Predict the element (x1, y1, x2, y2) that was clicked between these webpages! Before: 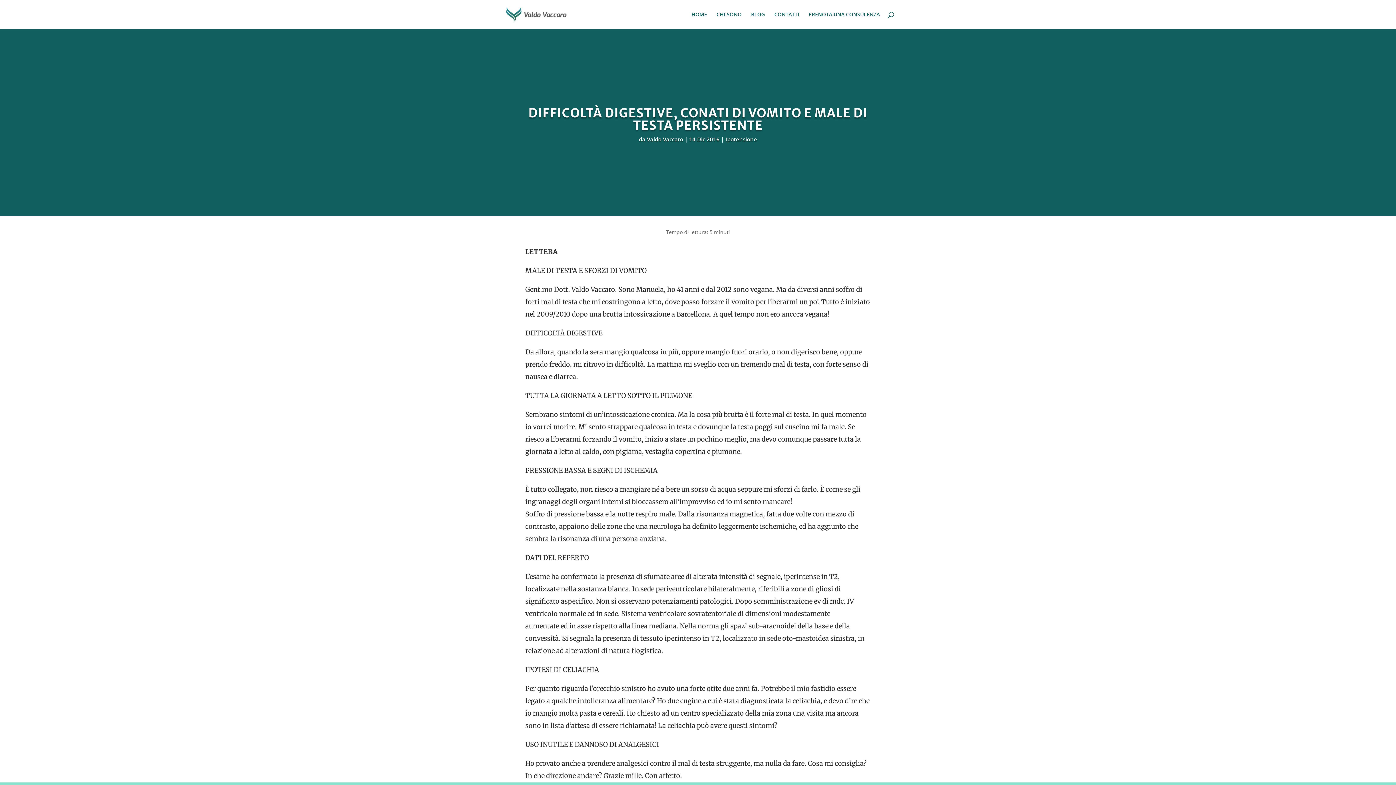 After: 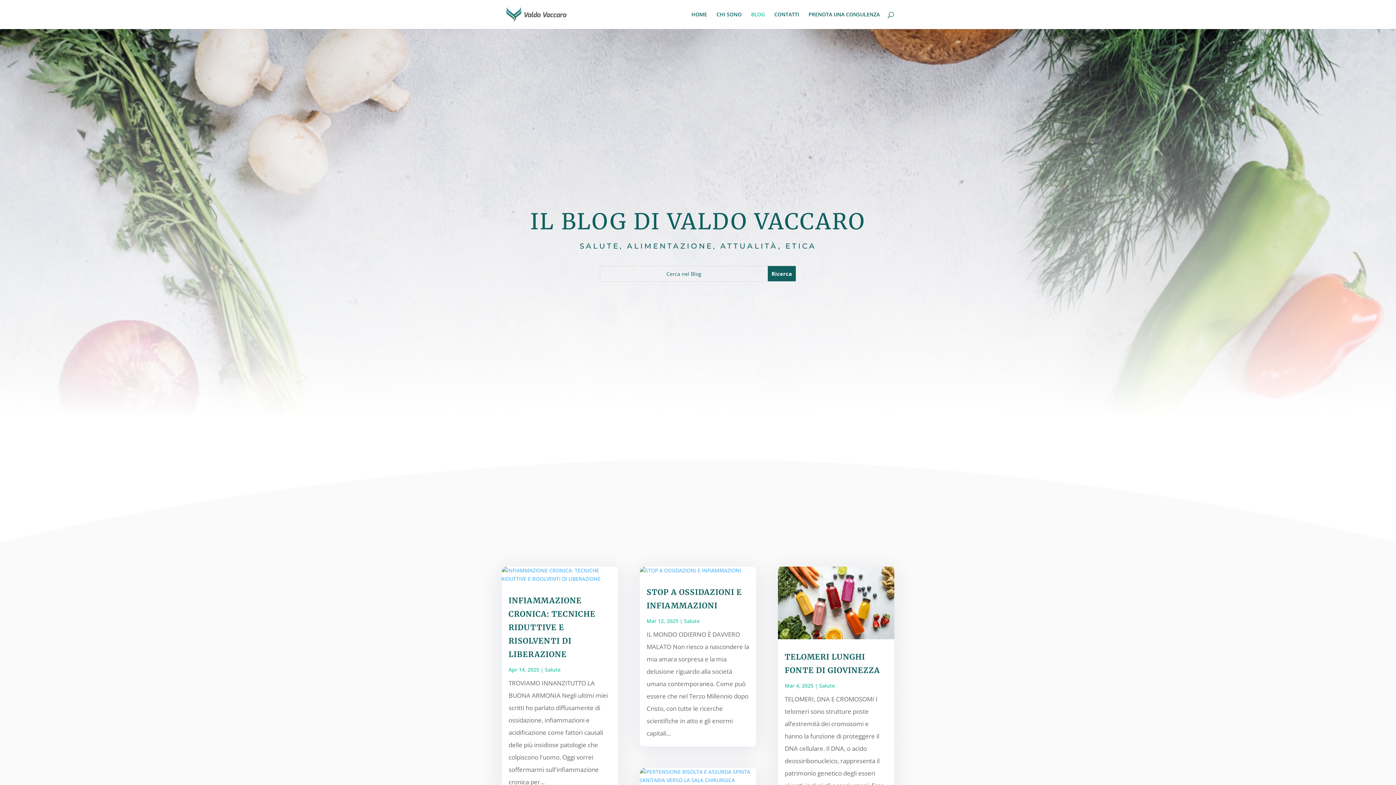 Action: label: BLOG bbox: (751, 12, 765, 29)